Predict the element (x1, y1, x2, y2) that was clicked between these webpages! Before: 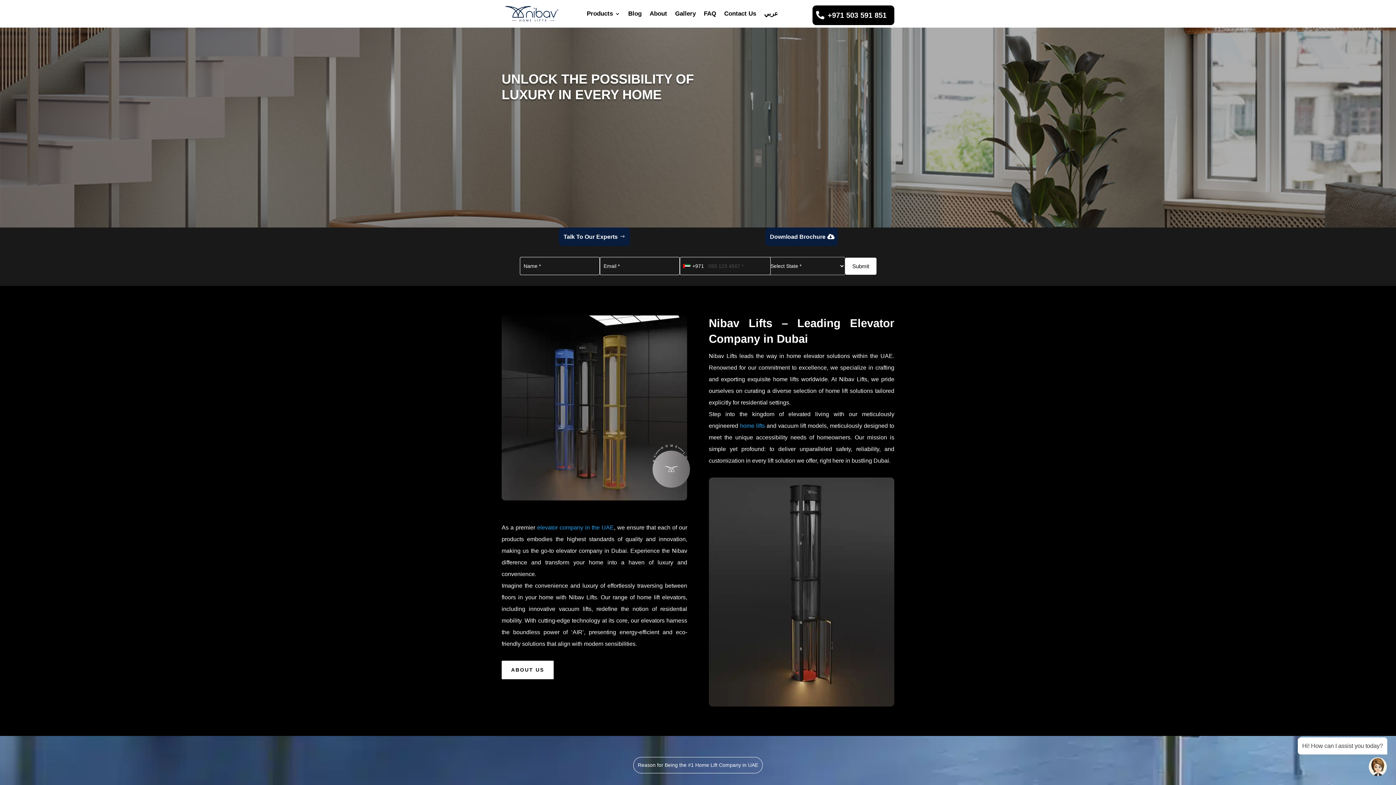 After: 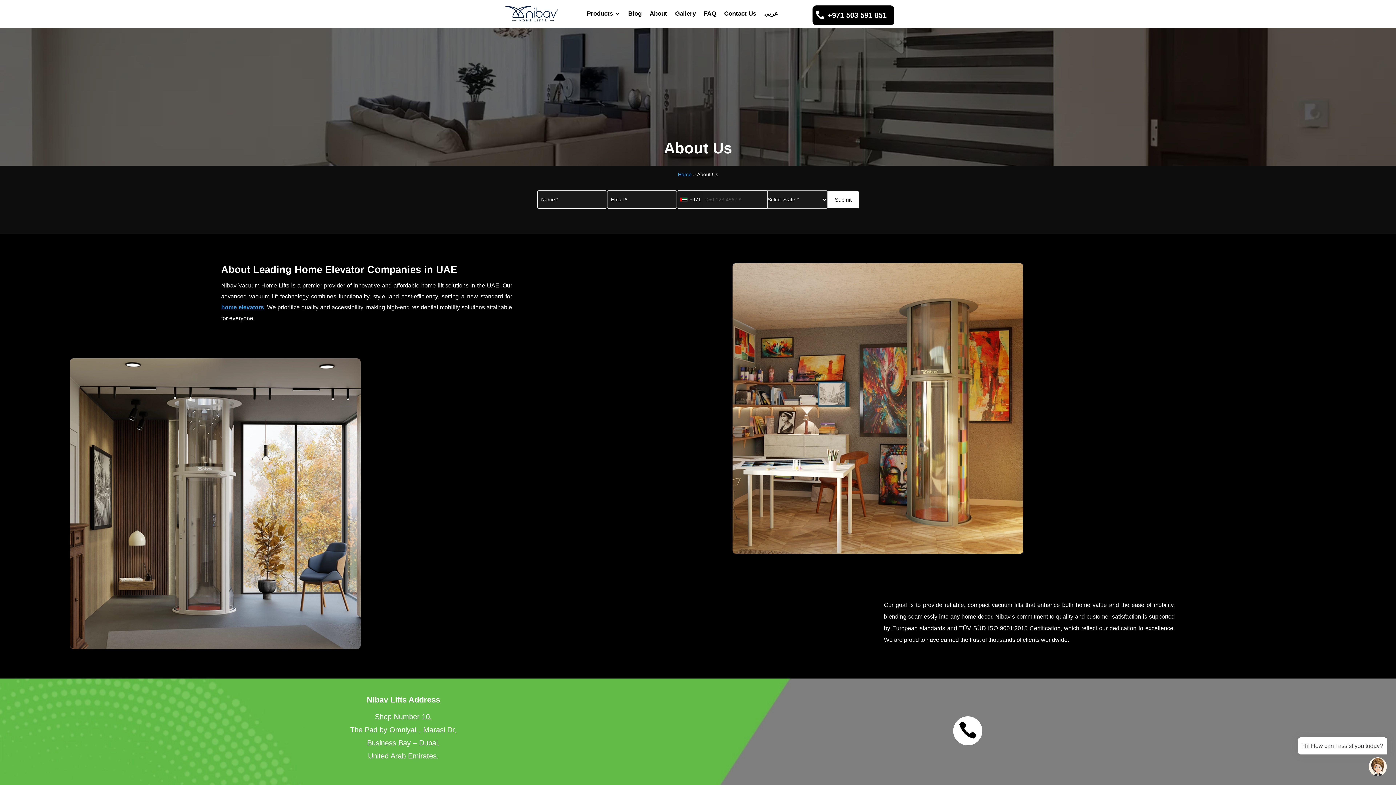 Action: bbox: (501, 661, 553, 679) label: ABOUT US